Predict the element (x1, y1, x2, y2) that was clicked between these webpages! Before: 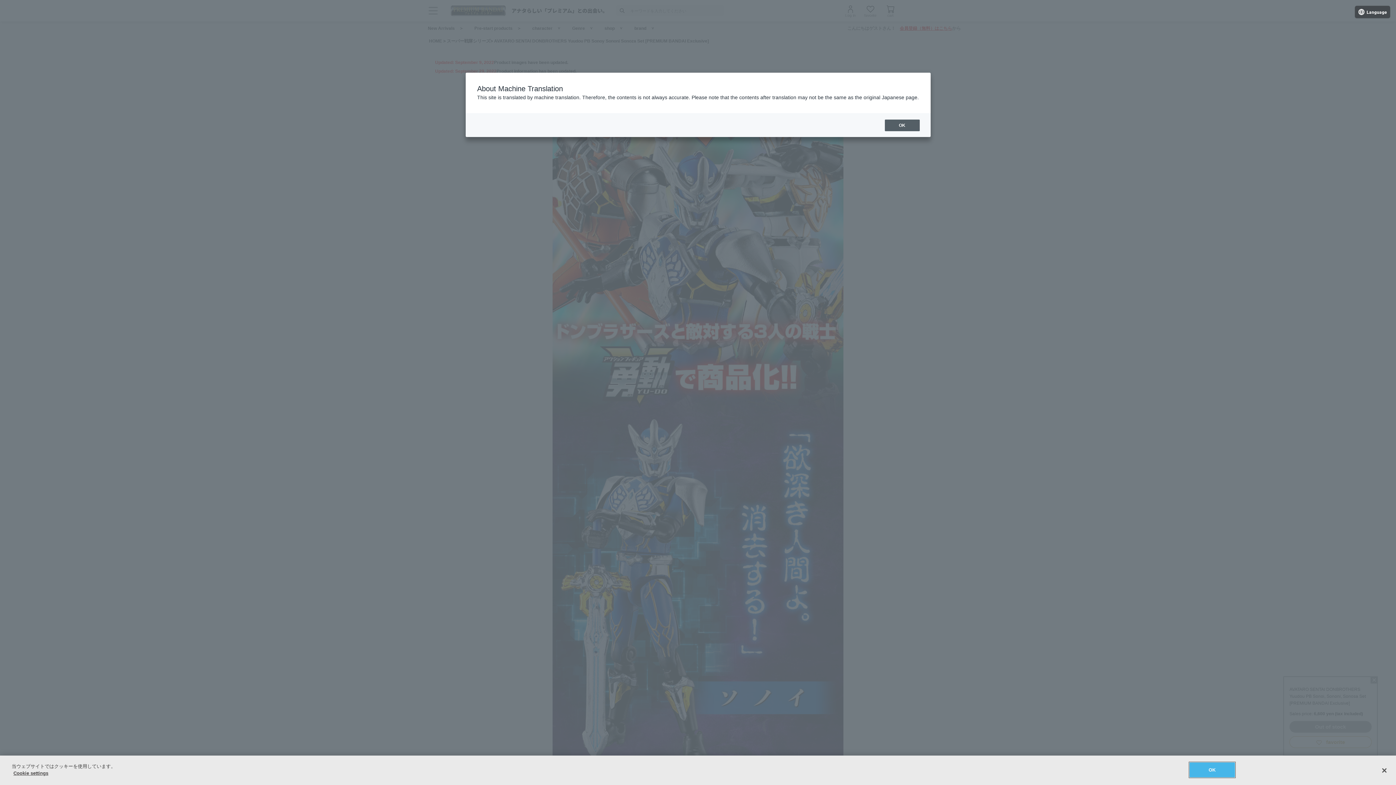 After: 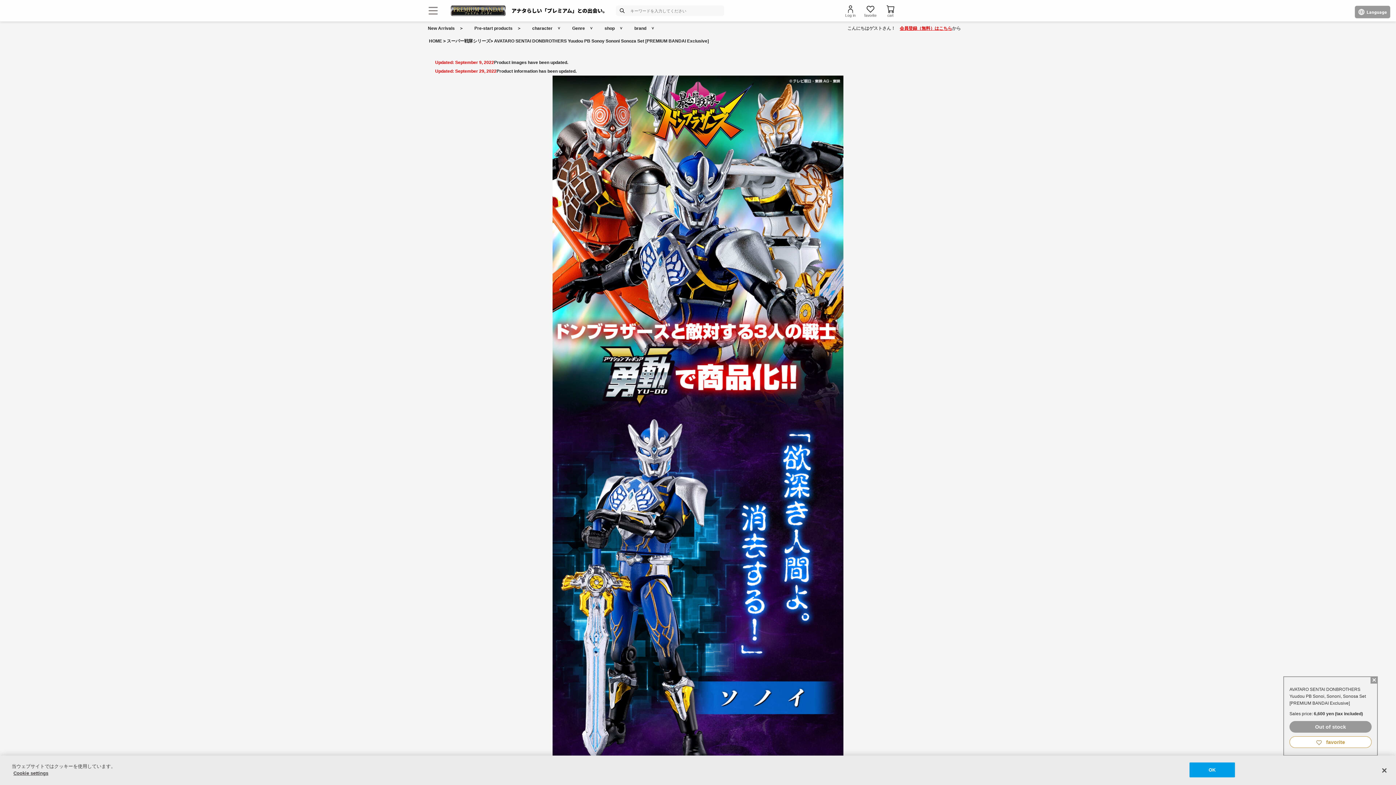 Action: bbox: (884, 119, 919, 131) label: OK